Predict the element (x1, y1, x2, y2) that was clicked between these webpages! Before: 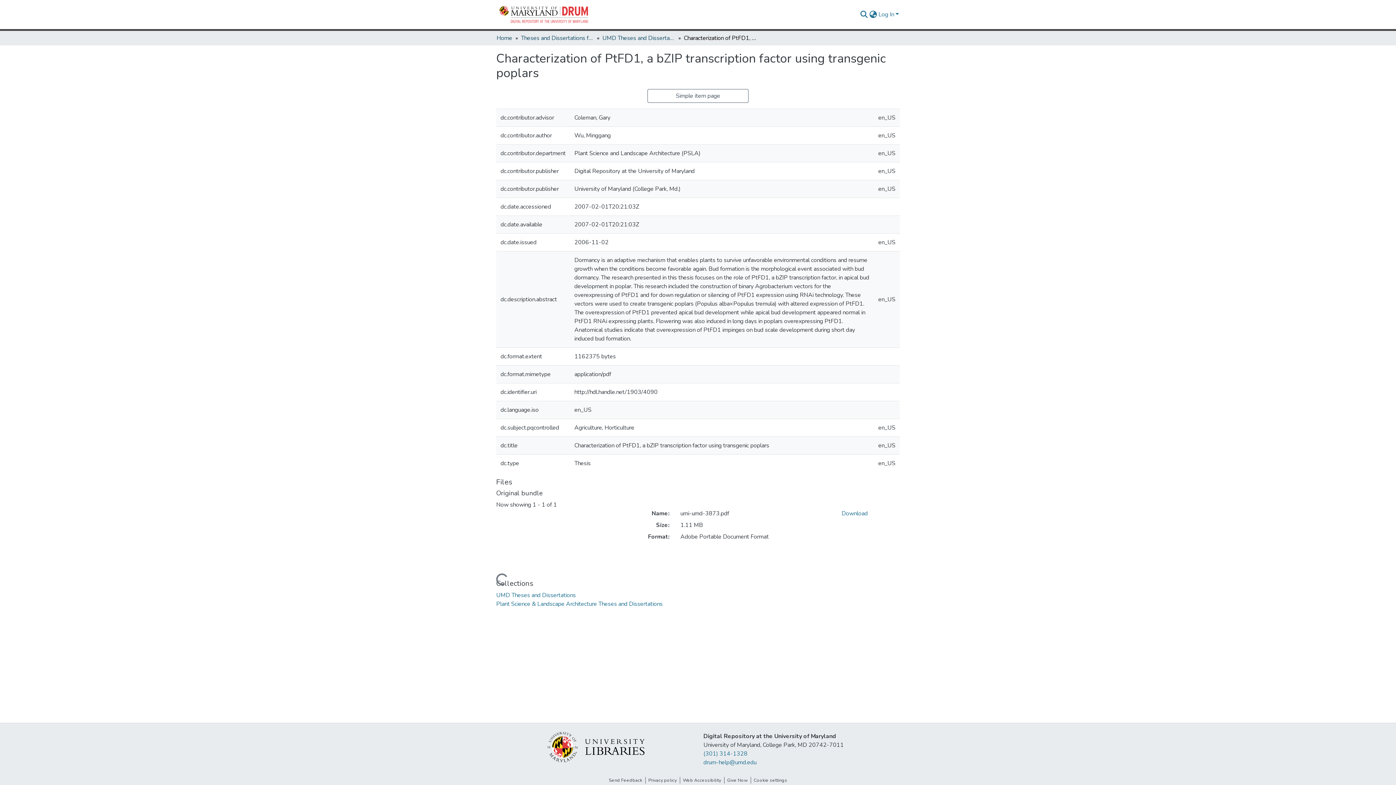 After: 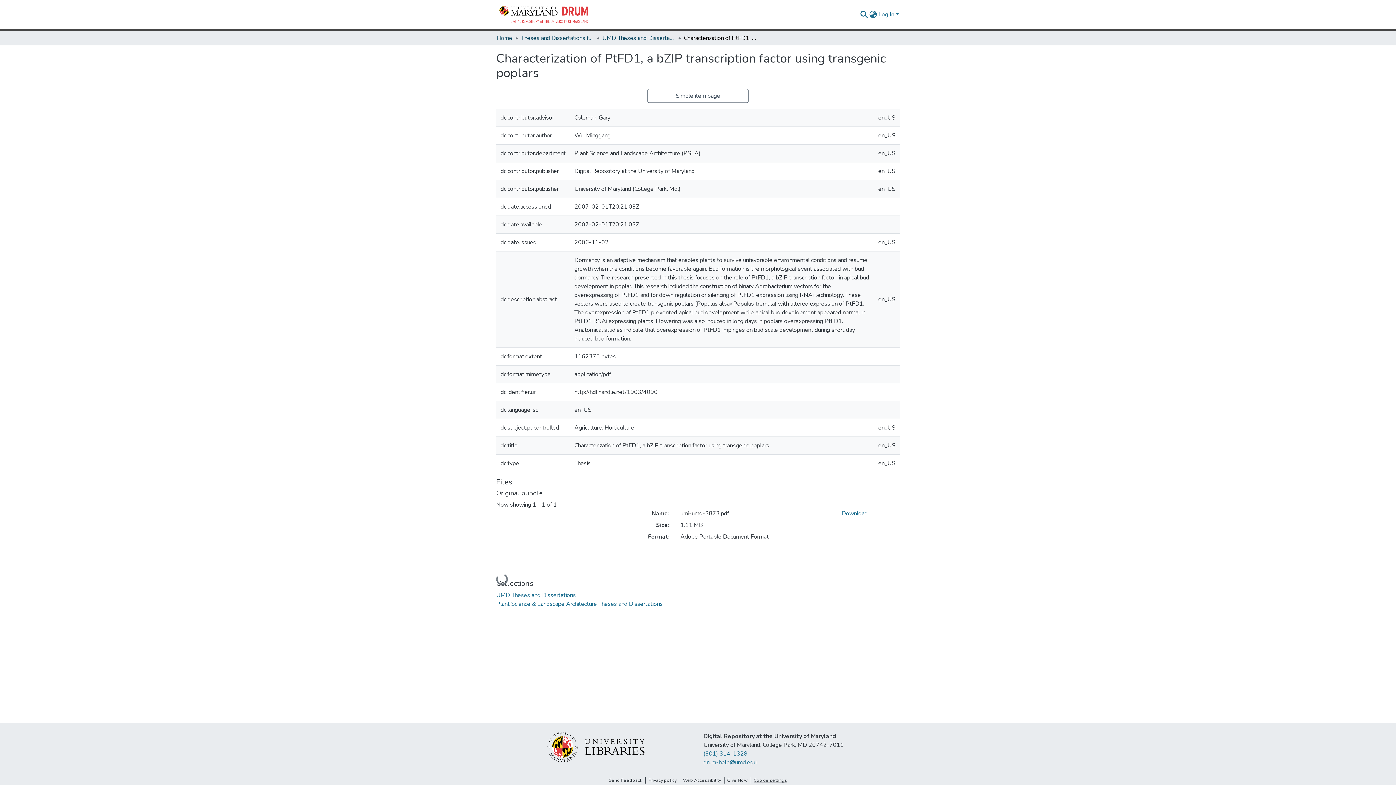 Action: bbox: (751, 777, 790, 784) label: Cookie settings